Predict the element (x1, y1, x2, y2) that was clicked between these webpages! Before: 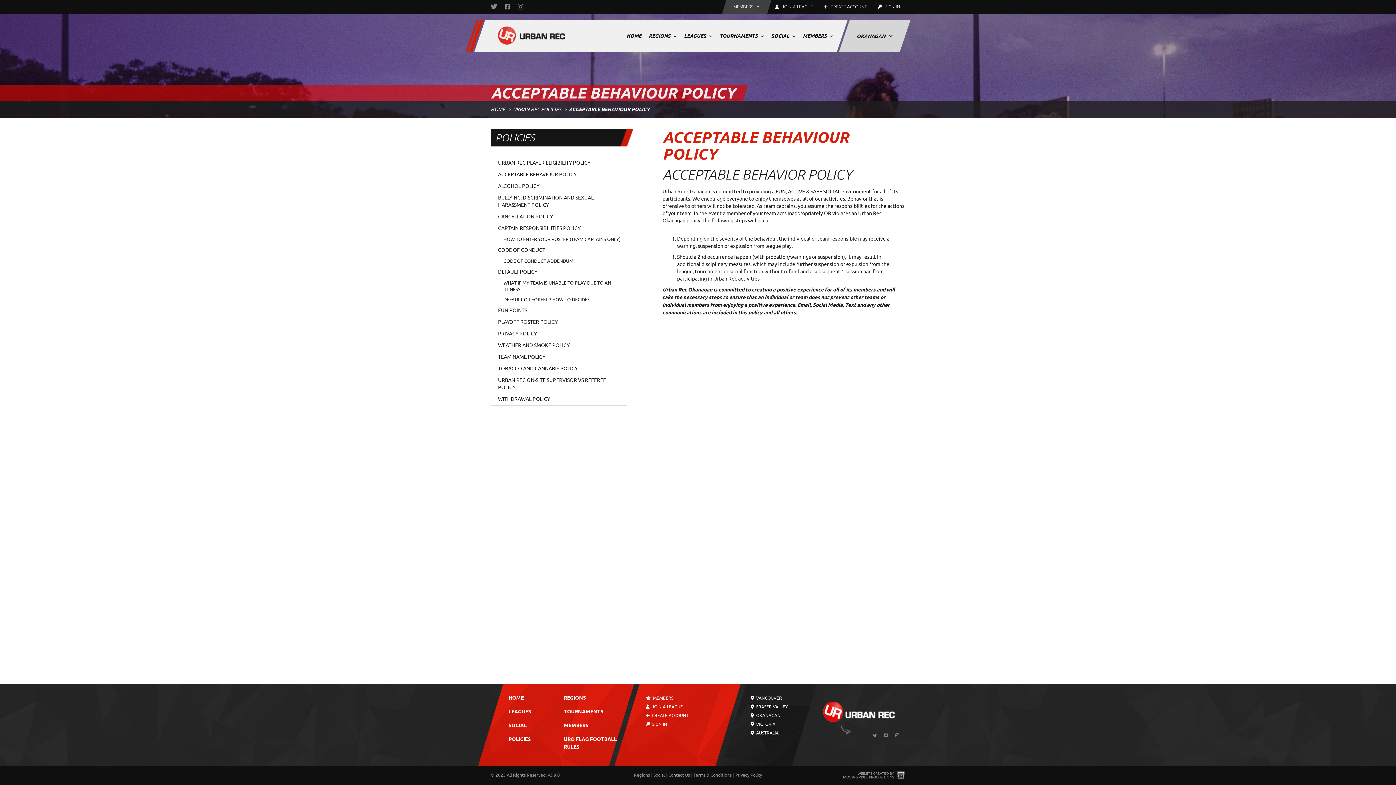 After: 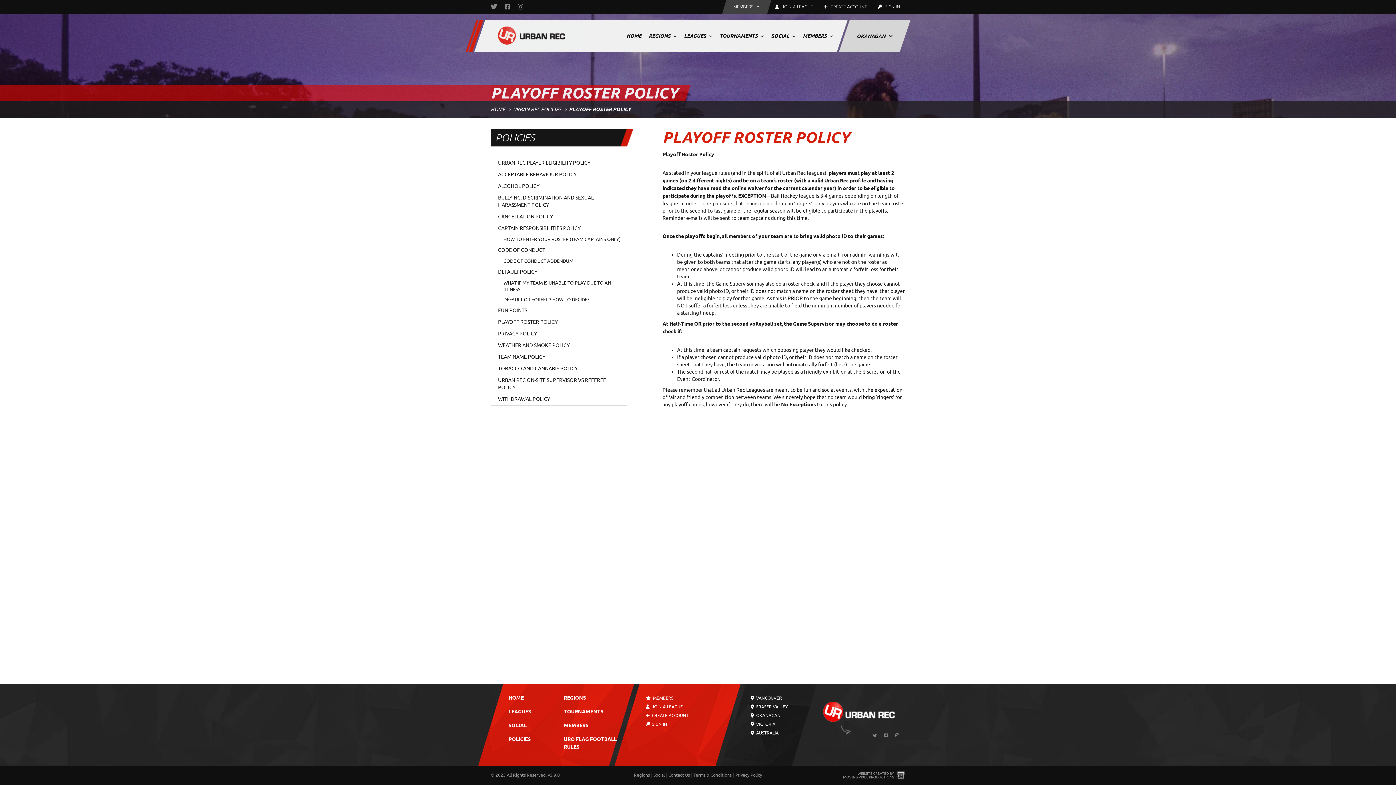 Action: label: PLAYOFF ROSTER POLICY bbox: (490, 316, 627, 328)